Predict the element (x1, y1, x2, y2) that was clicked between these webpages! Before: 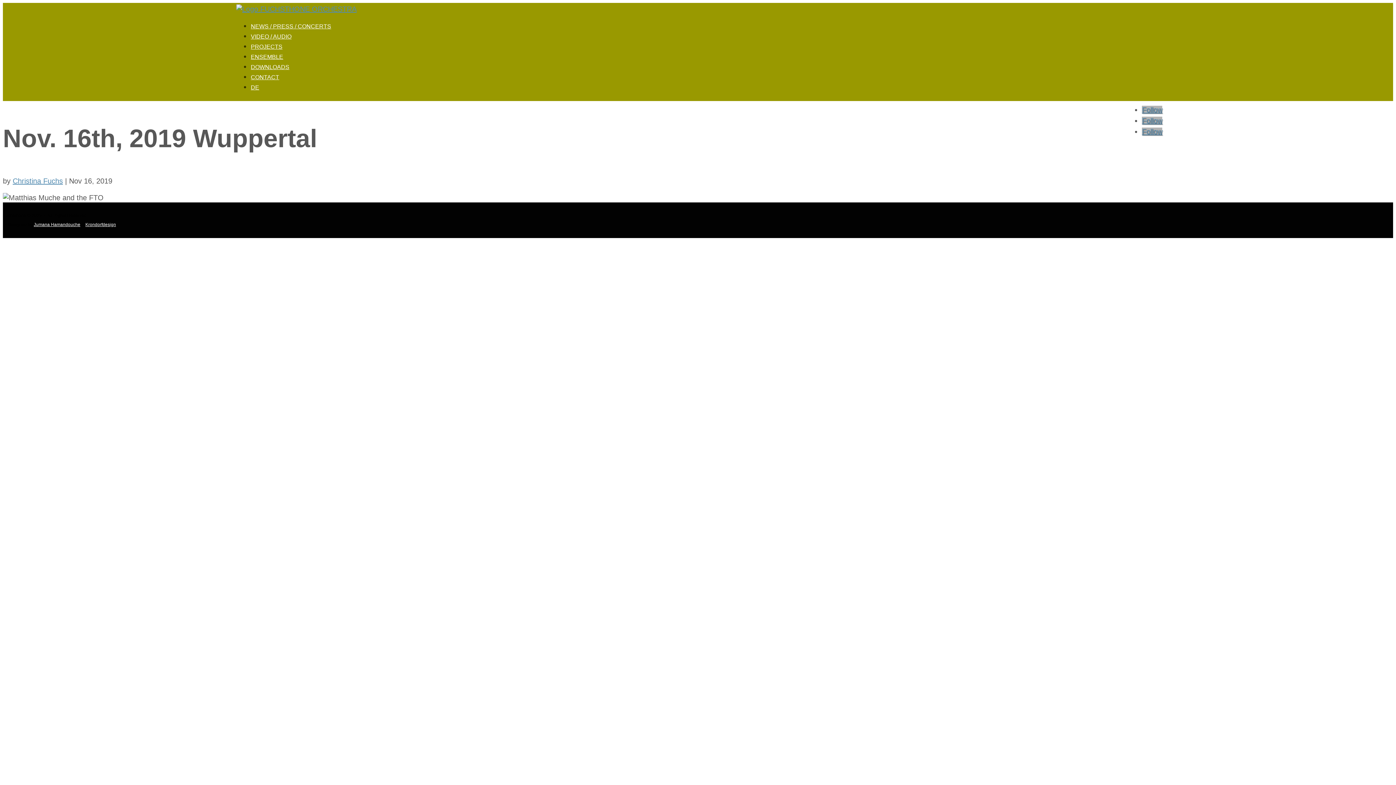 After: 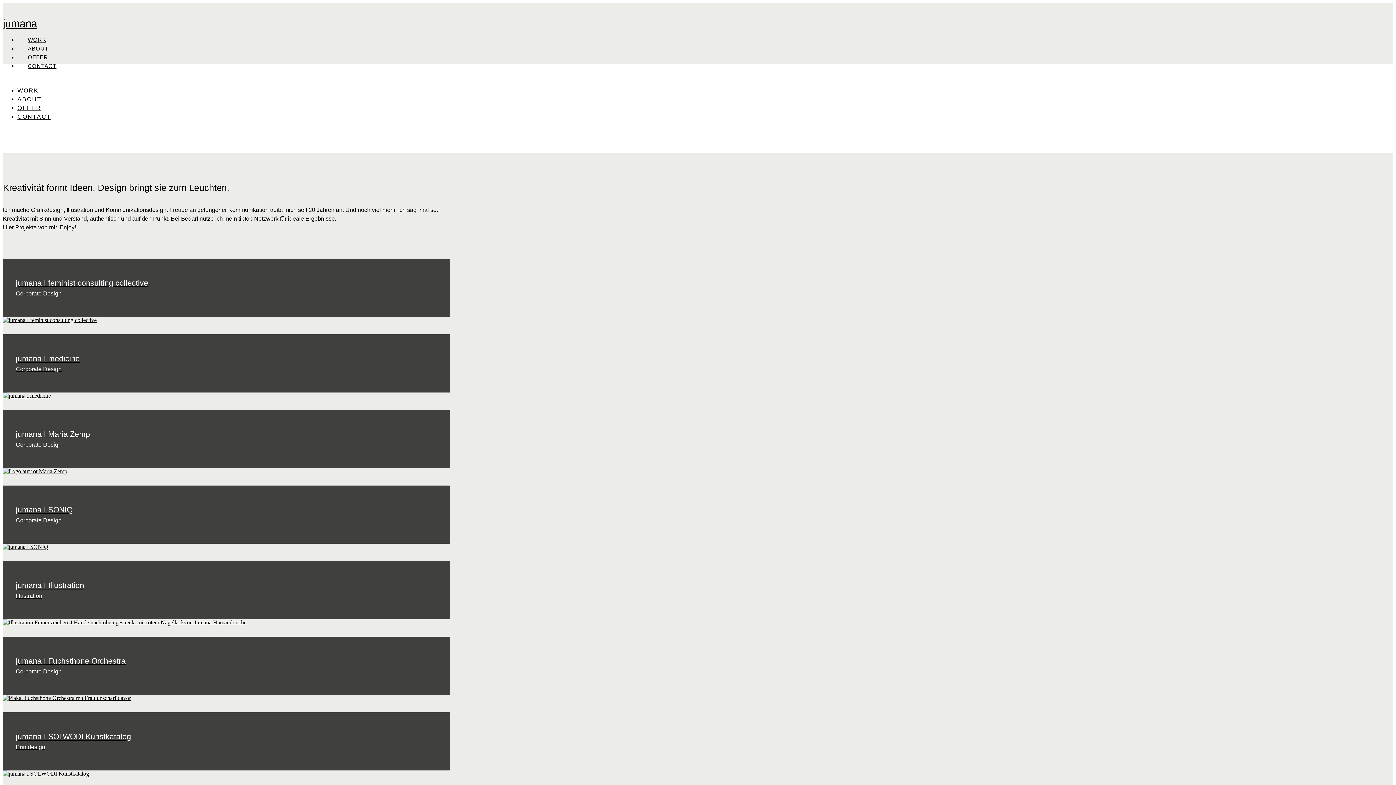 Action: label: Jumana Hamandouche bbox: (33, 222, 80, 227)